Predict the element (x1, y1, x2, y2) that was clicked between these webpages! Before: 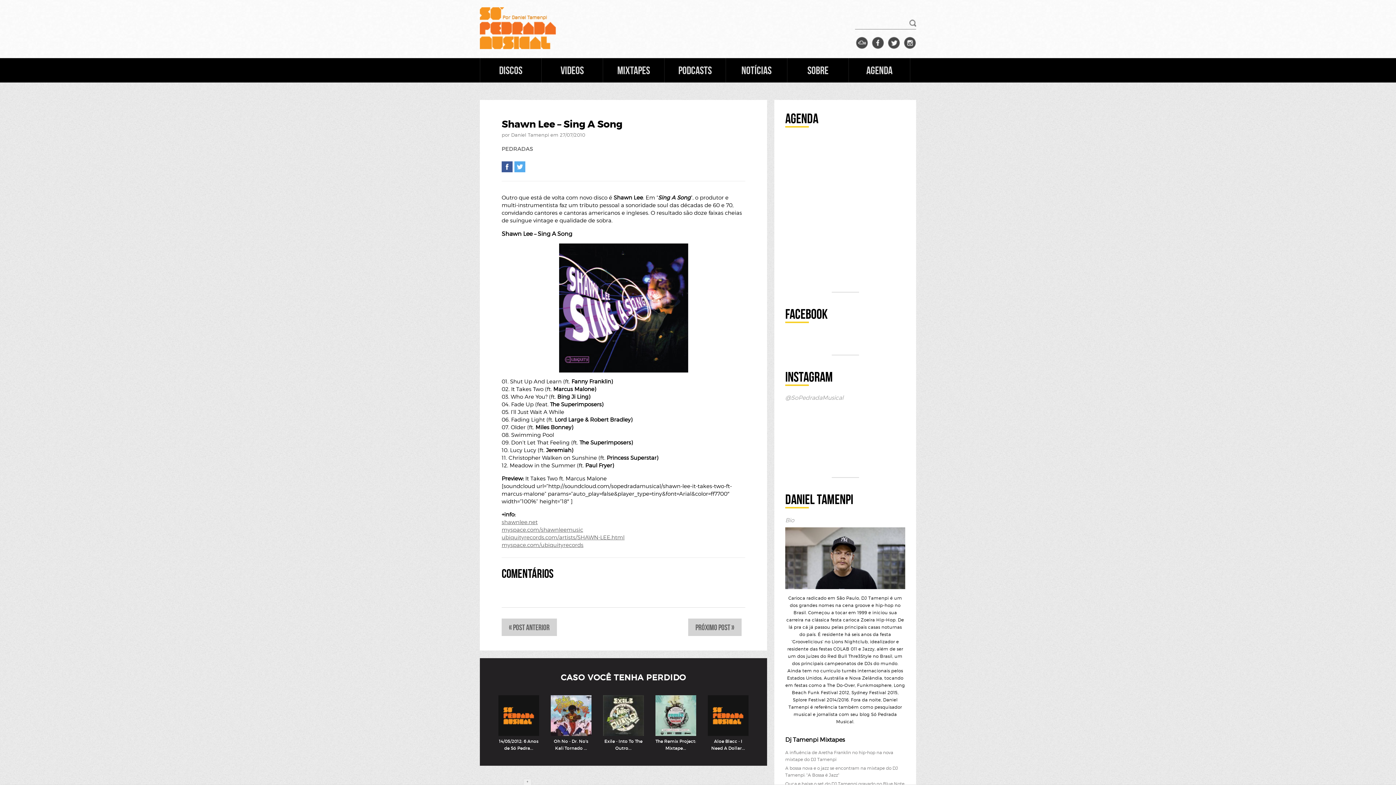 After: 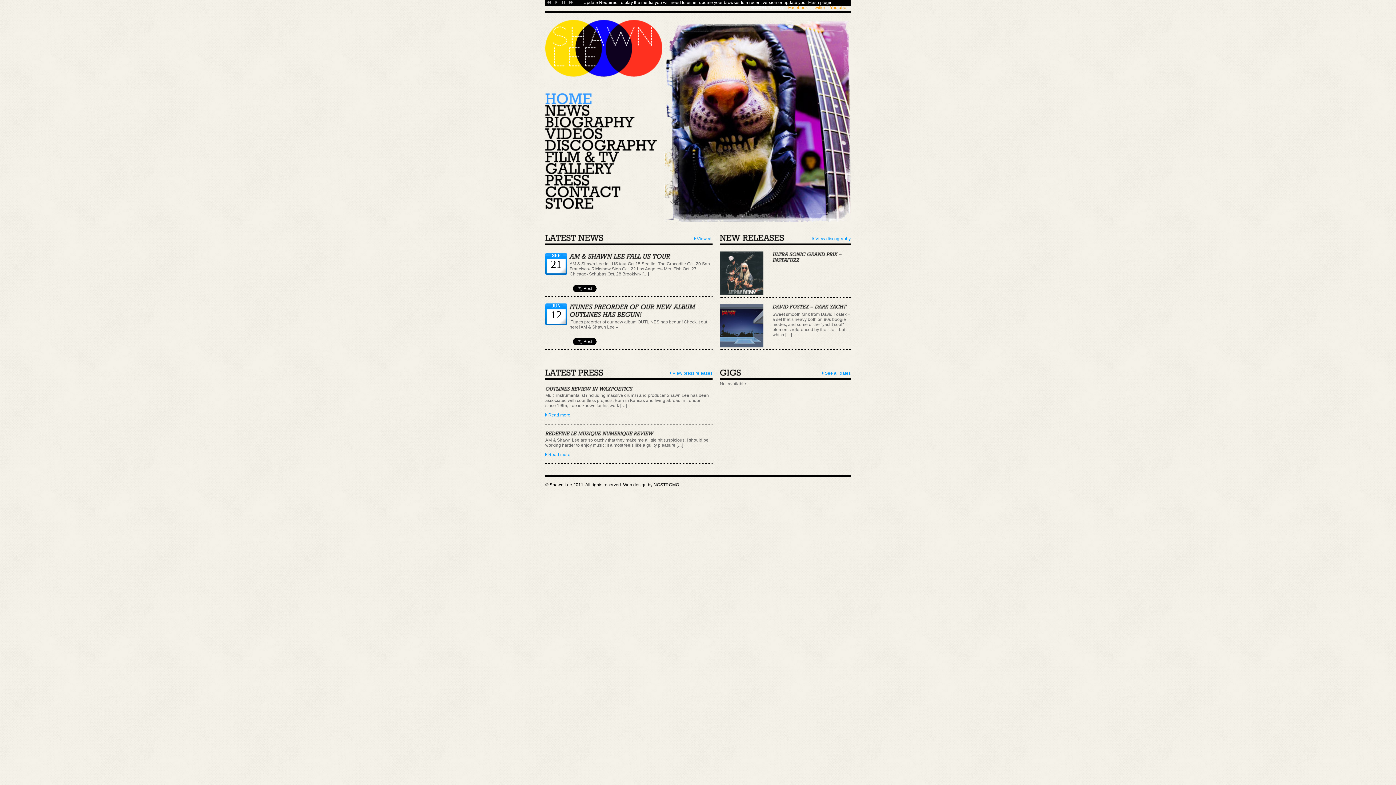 Action: label: shawnlee.net bbox: (501, 519, 537, 525)